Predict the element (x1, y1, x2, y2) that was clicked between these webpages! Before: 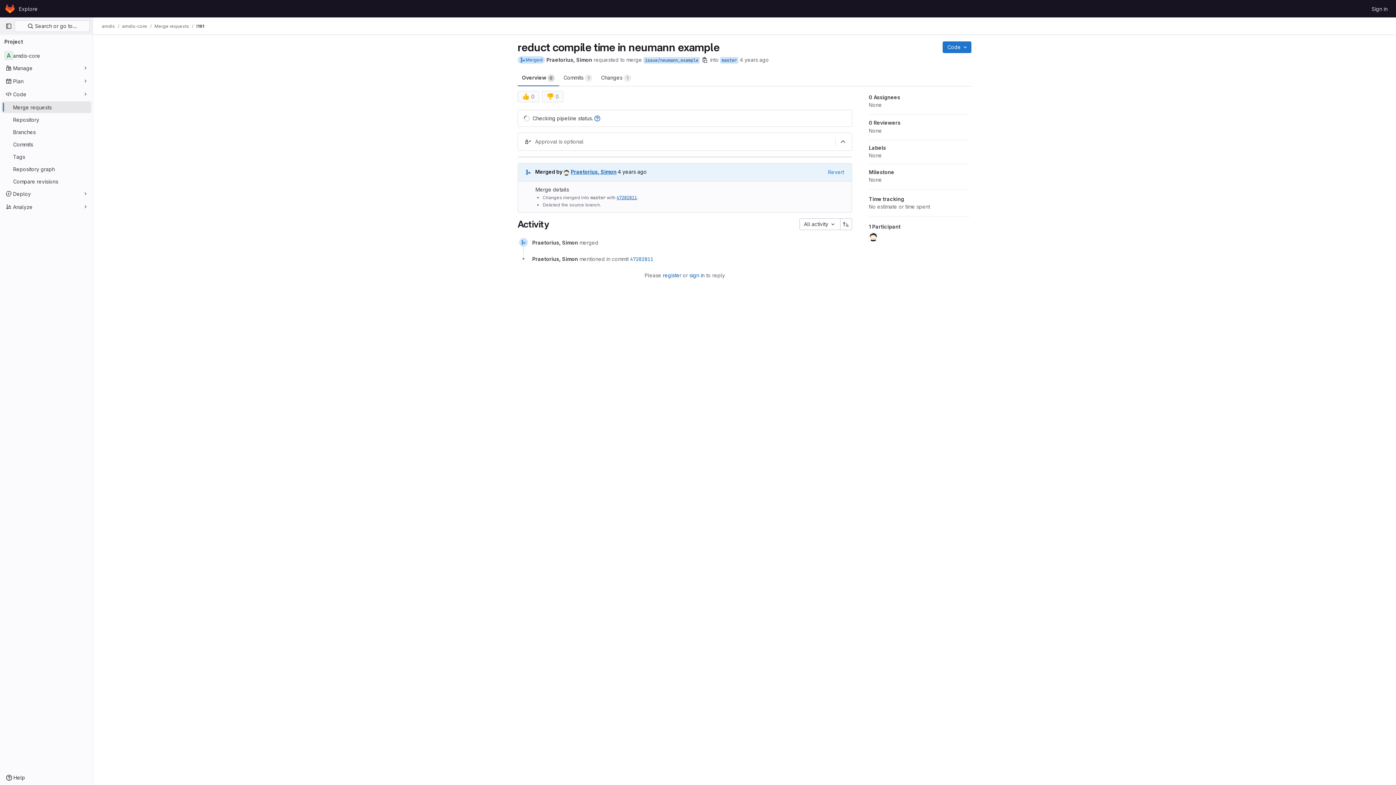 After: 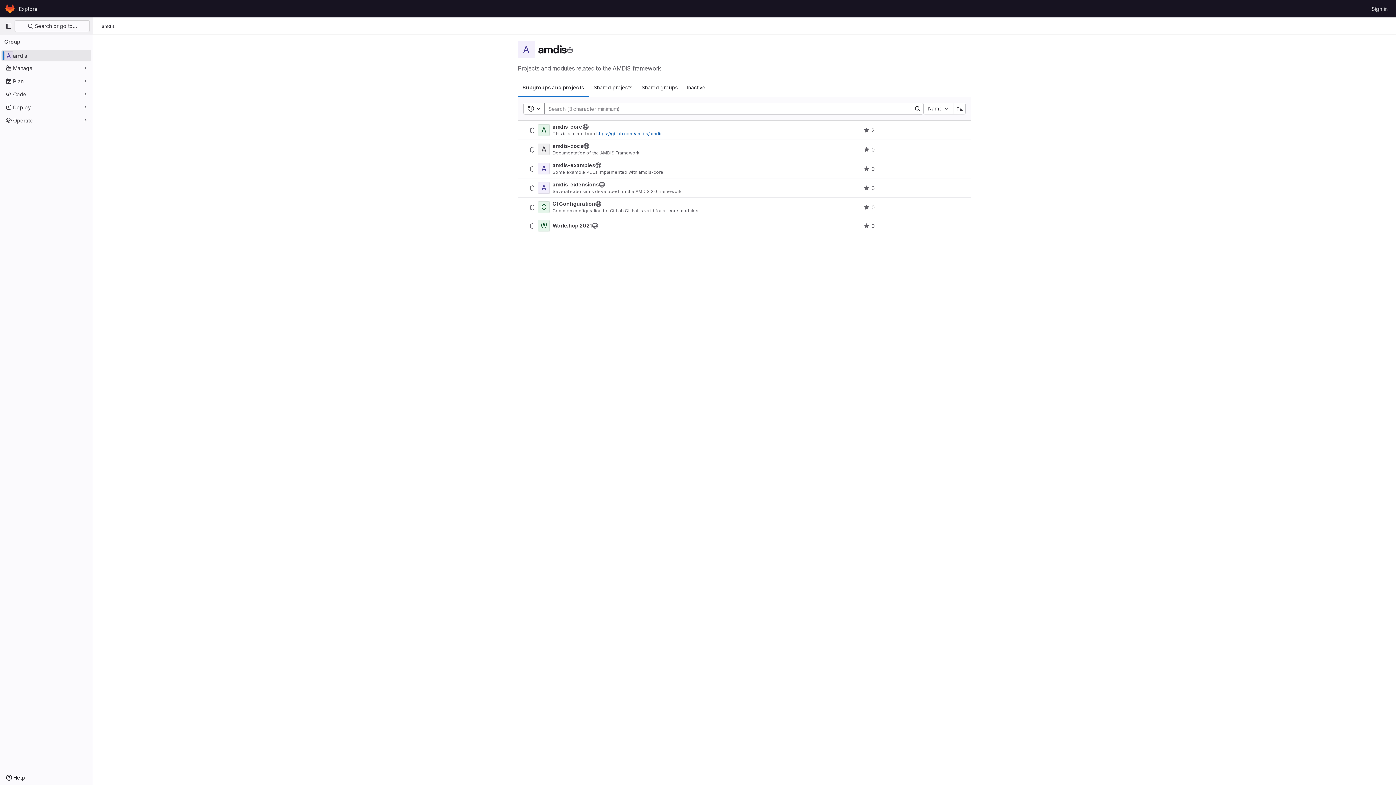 Action: bbox: (101, 23, 114, 29) label: amdis